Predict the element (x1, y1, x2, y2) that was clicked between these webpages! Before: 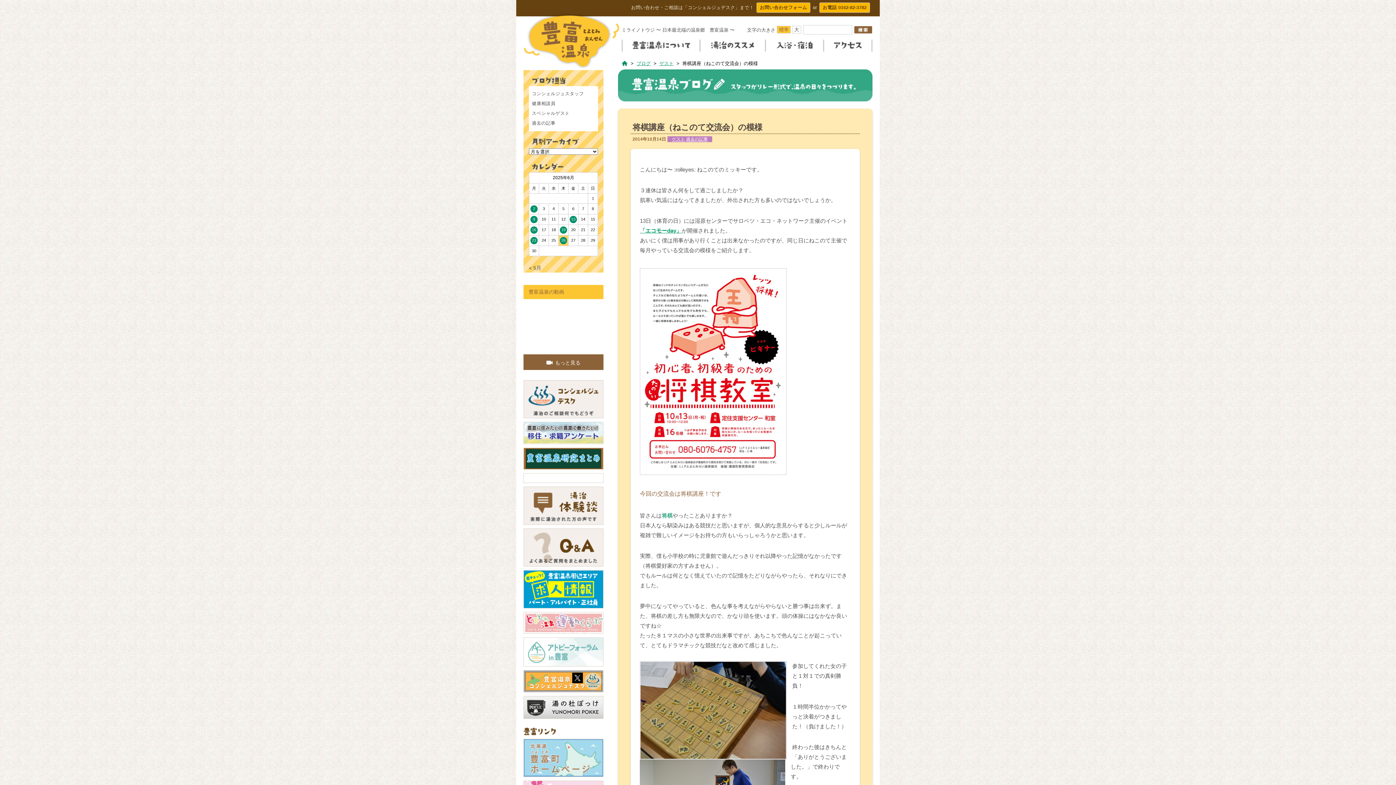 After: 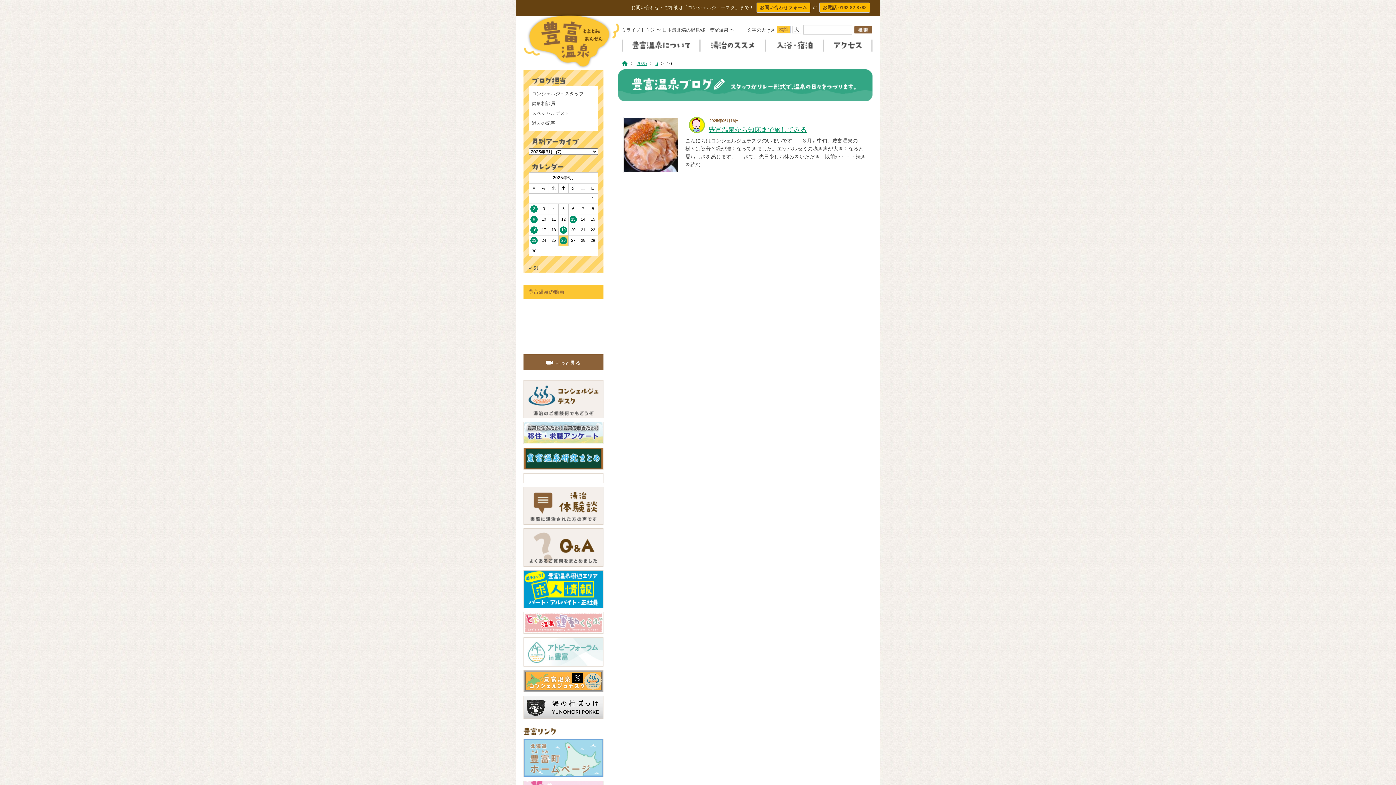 Action: label: 2025年6月16日 に投稿を公開 bbox: (530, 226, 537, 233)